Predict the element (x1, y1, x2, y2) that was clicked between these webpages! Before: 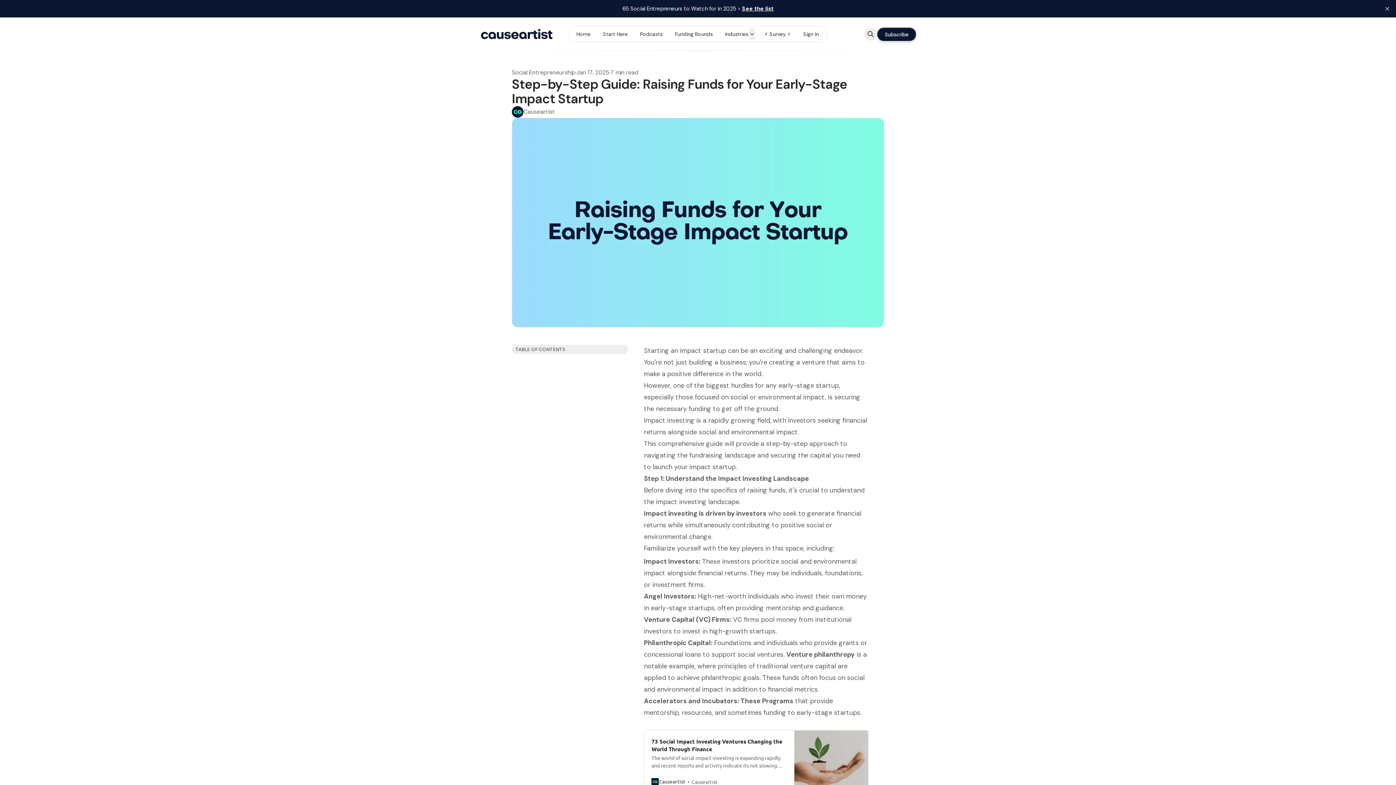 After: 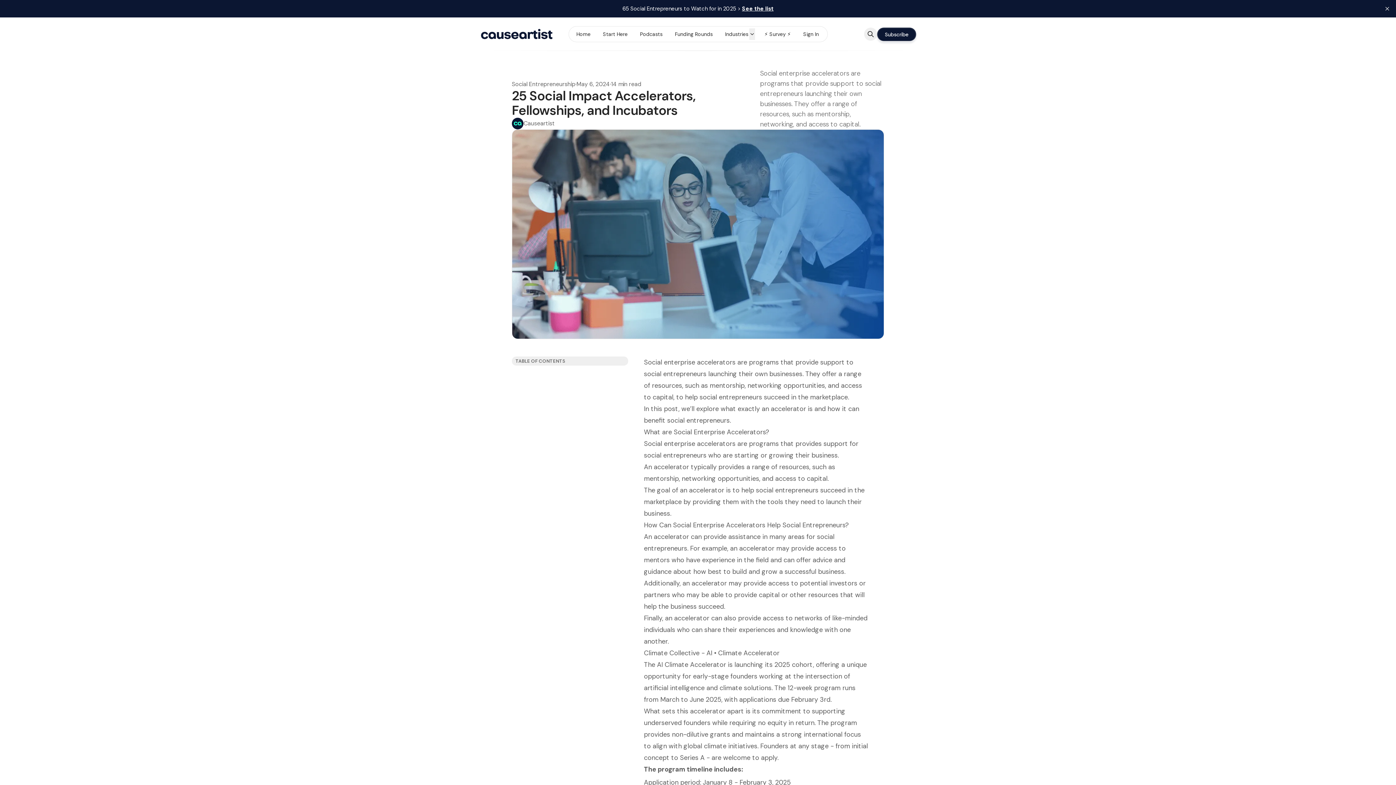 Action: bbox: (740, 697, 793, 705) label: These Programs